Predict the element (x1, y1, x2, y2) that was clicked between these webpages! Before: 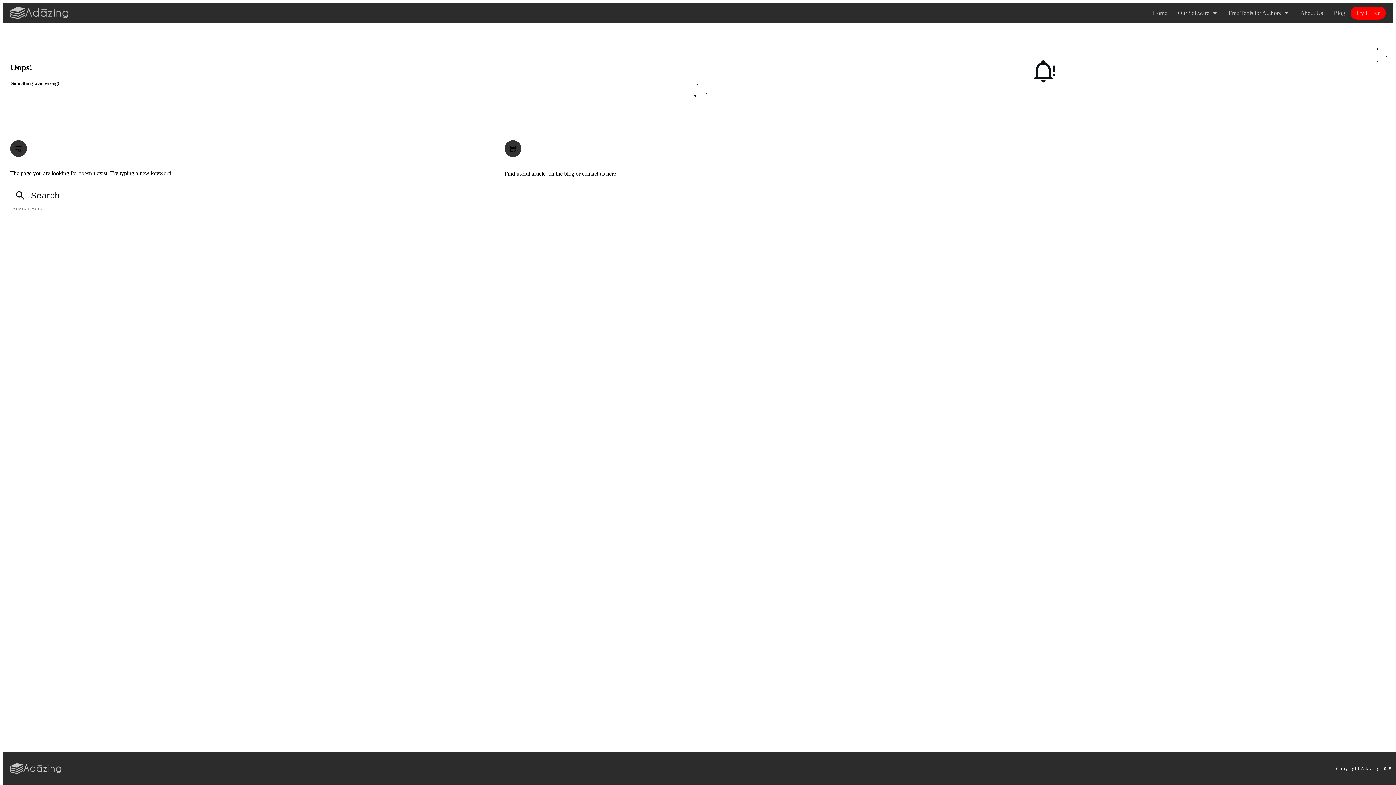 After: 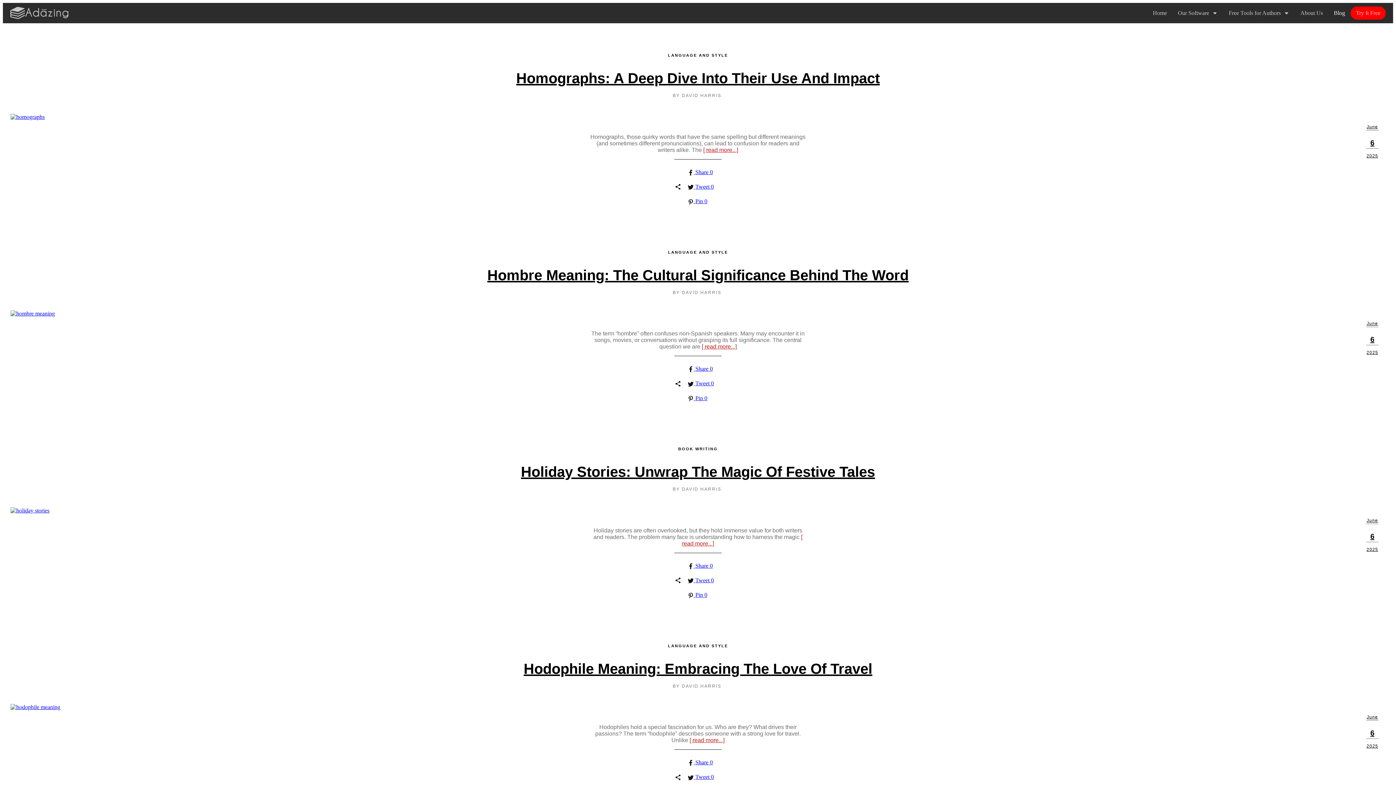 Action: label: blog bbox: (564, 170, 574, 176)